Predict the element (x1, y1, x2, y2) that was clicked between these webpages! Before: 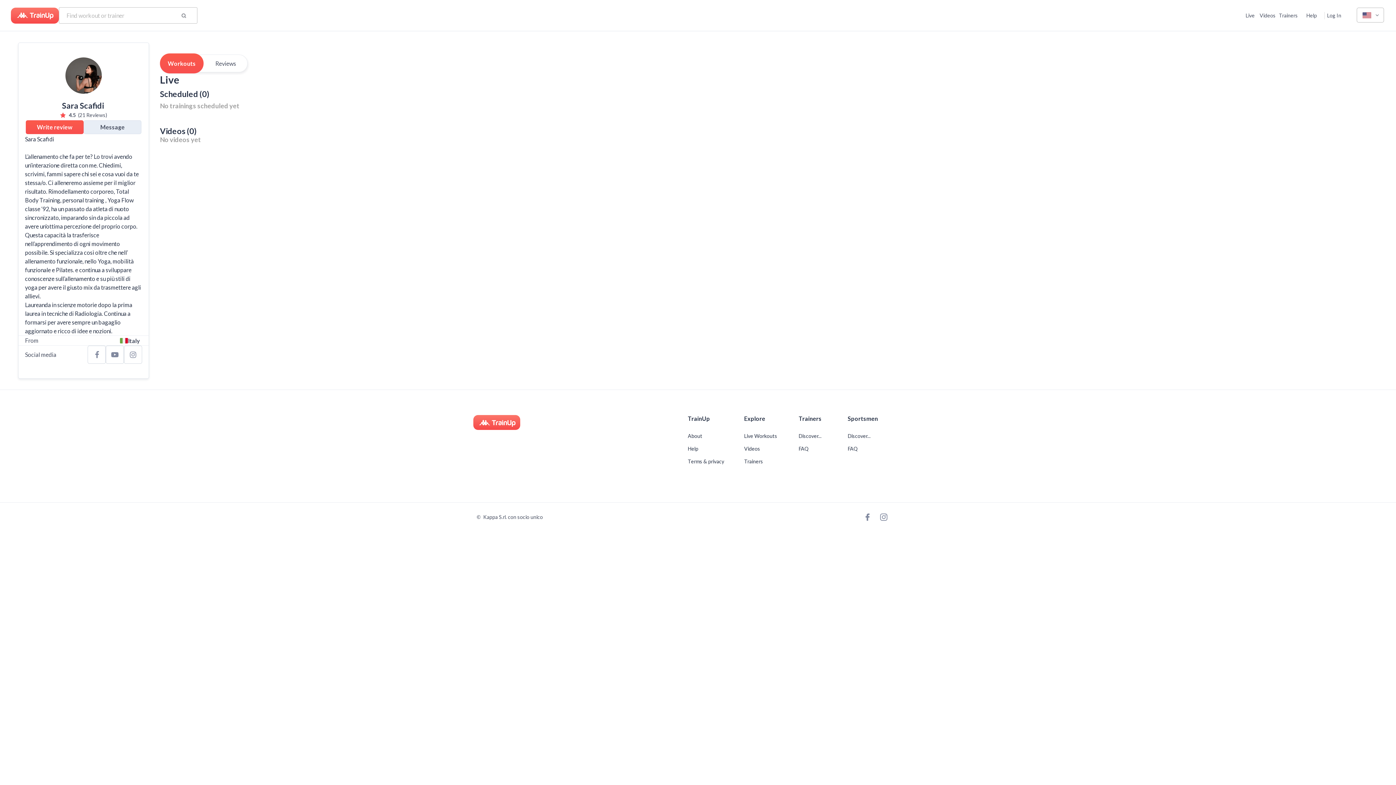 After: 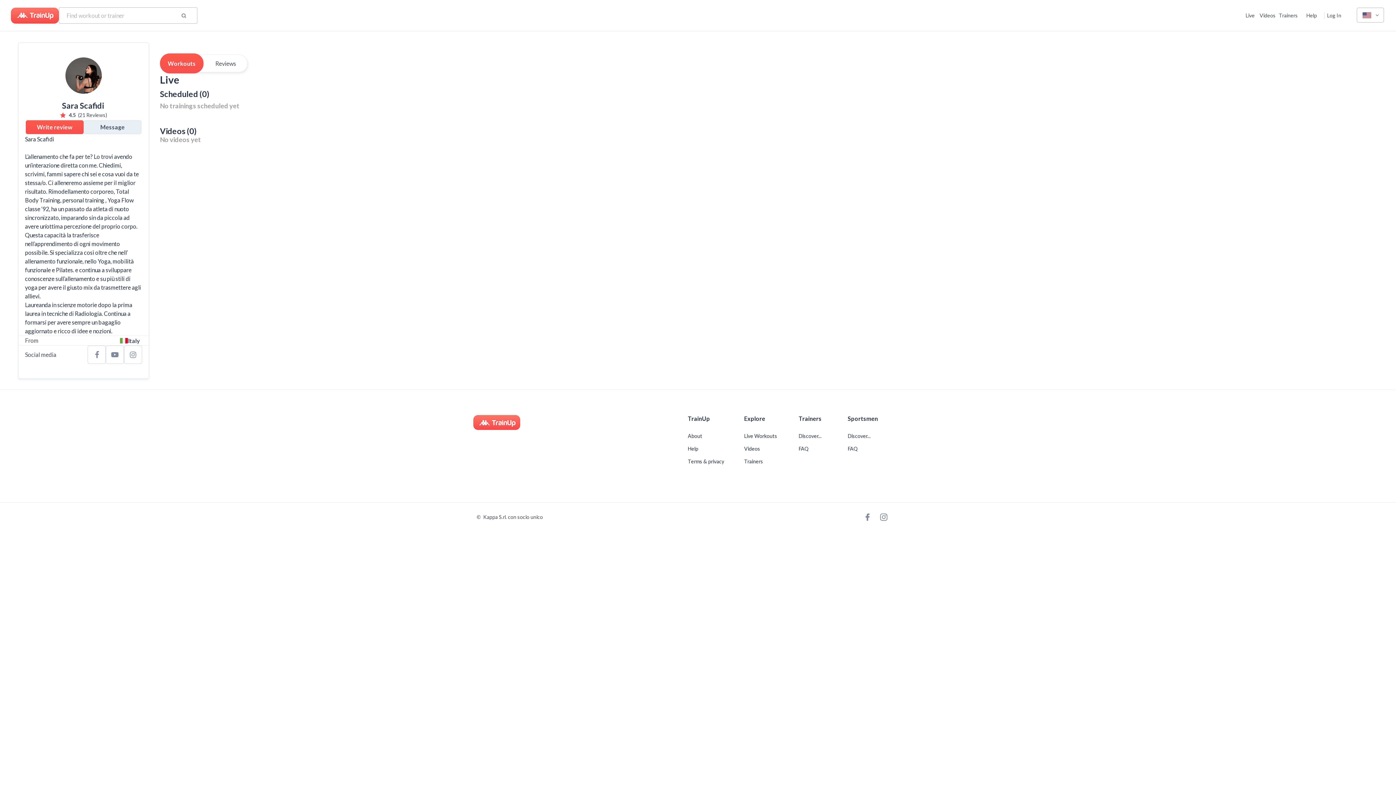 Action: bbox: (111, 351, 118, 358)